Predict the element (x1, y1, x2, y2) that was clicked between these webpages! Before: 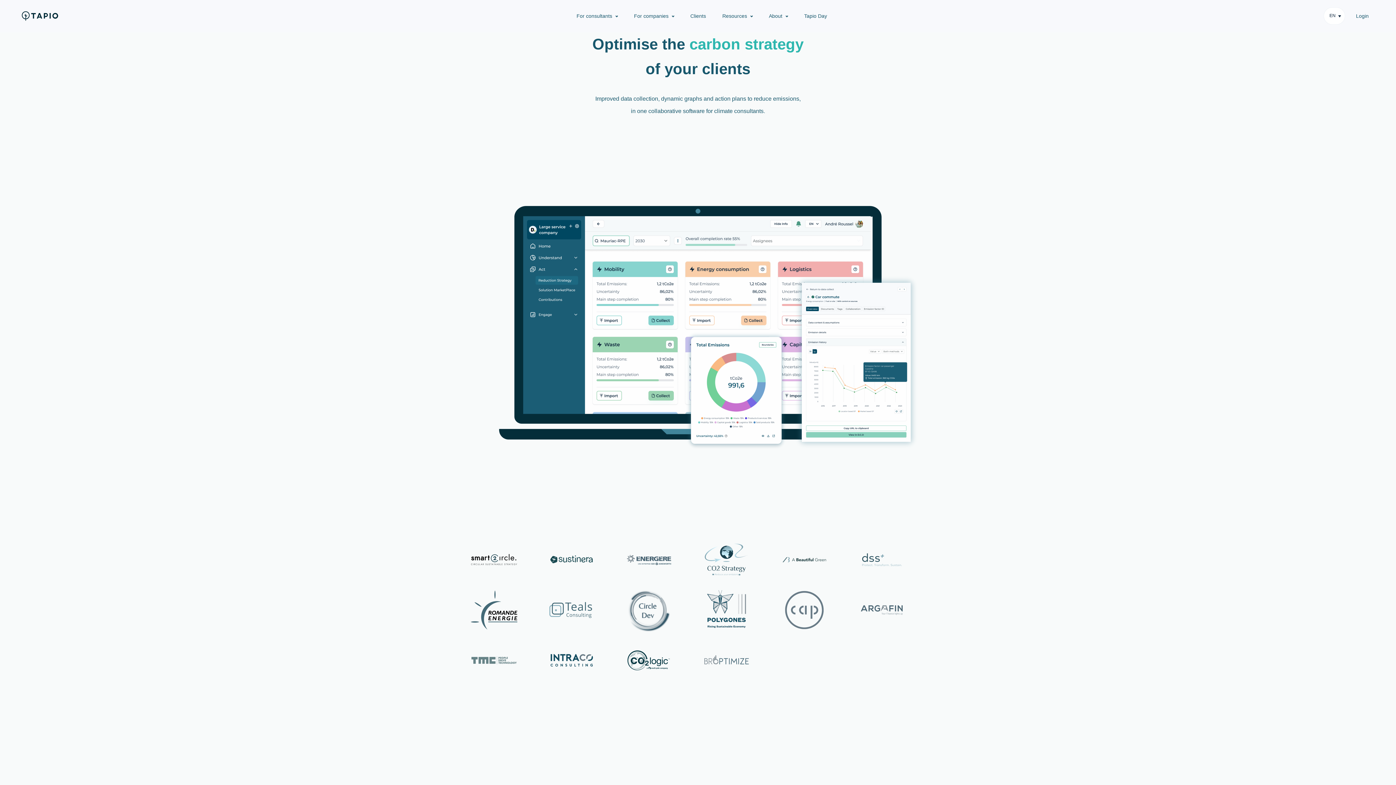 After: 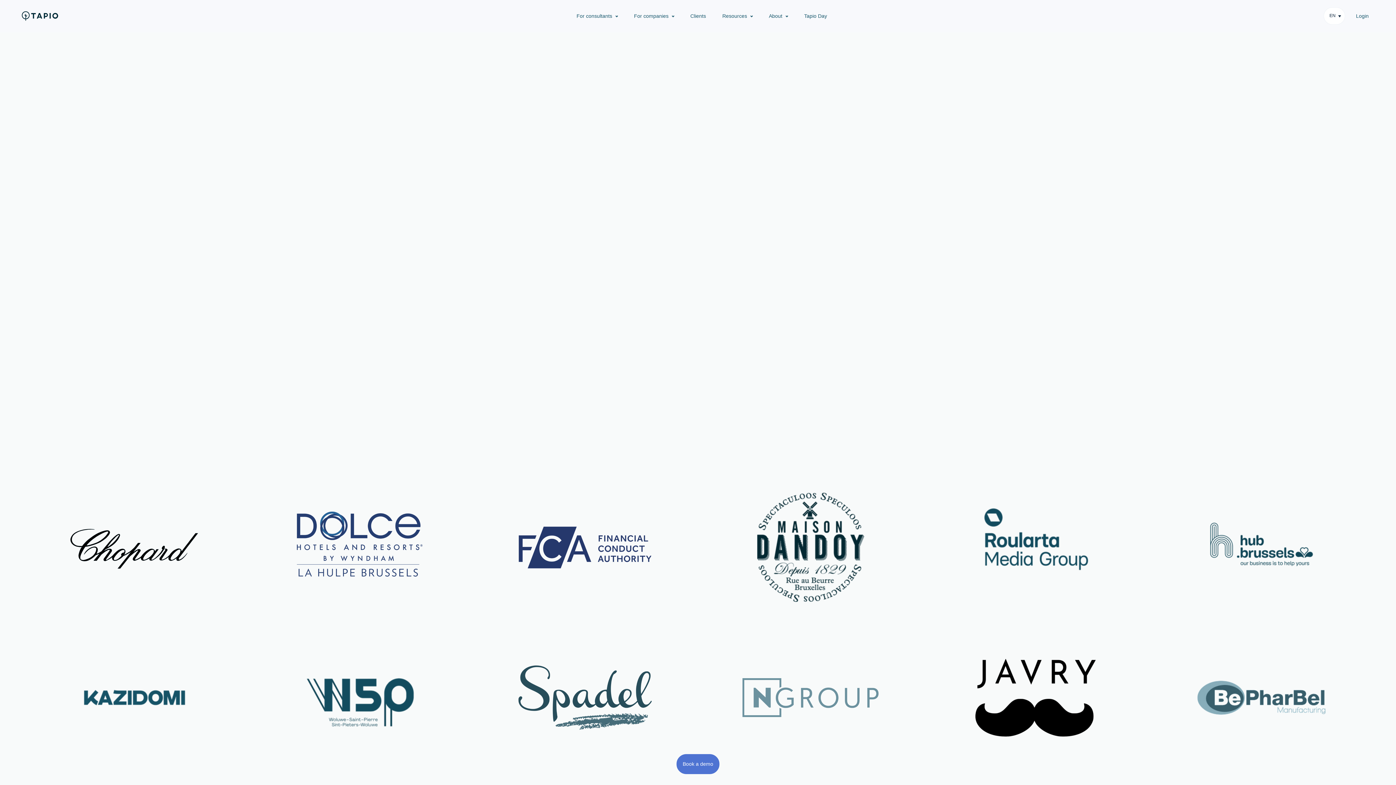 Action: bbox: (21, 7, 58, 24) label: Tapio